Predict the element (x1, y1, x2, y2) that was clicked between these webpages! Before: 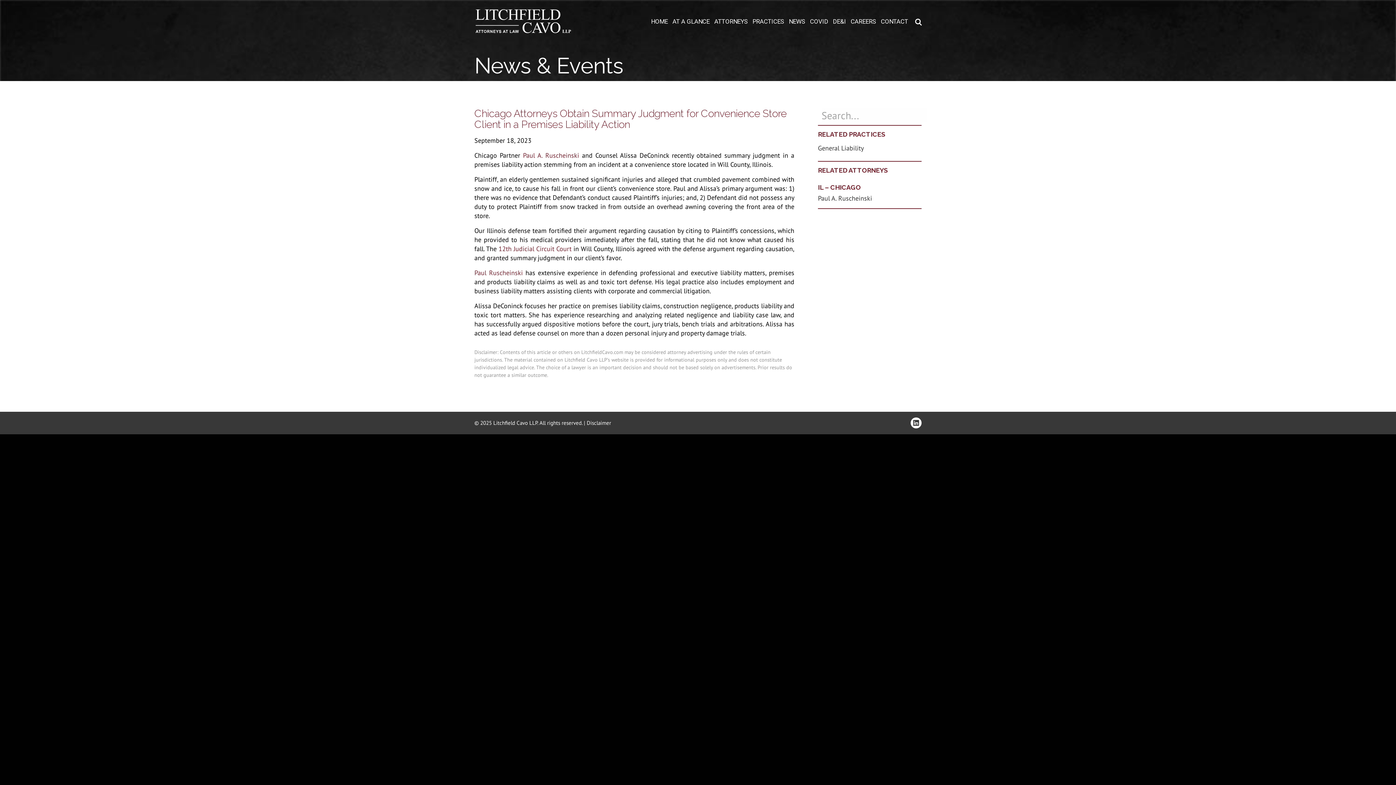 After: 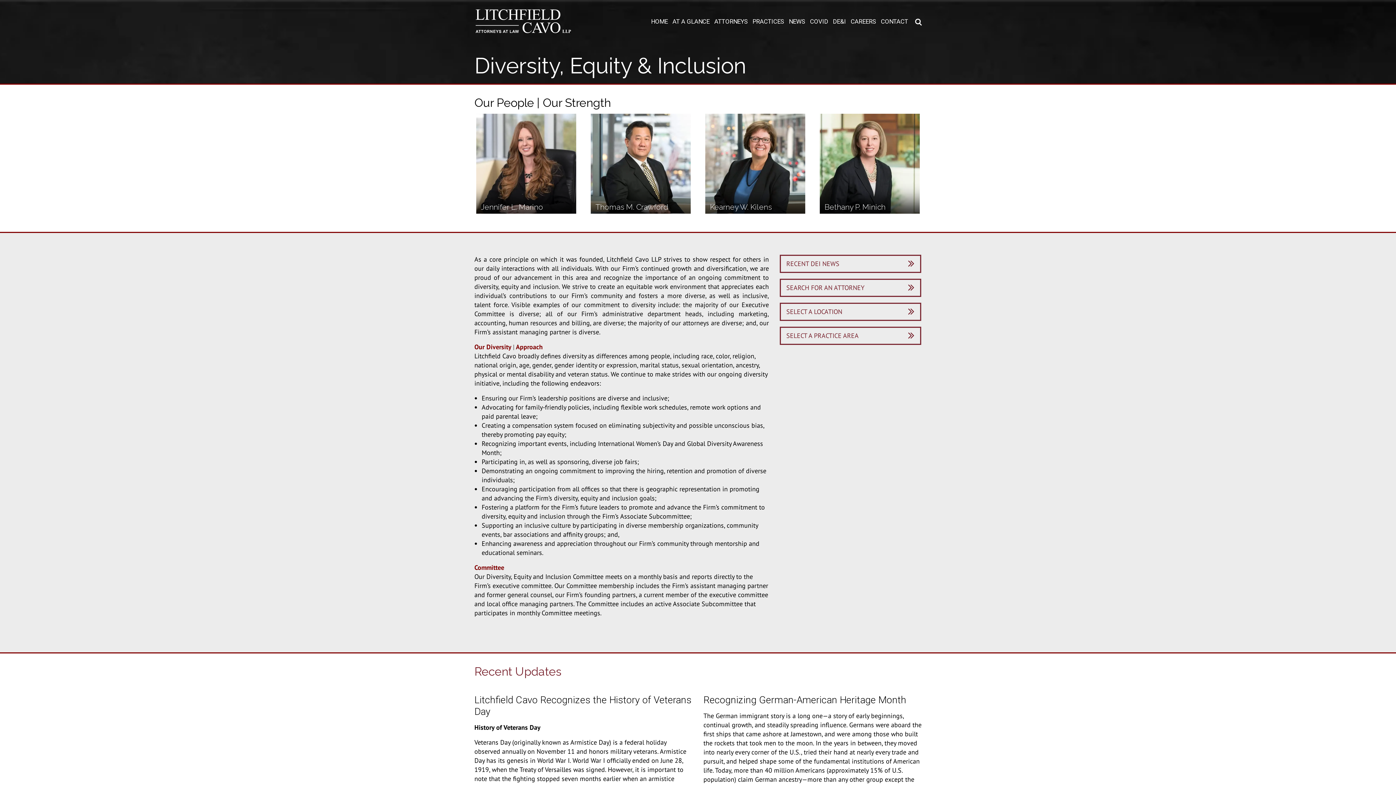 Action: bbox: (833, 18, 846, 24) label: DE&I